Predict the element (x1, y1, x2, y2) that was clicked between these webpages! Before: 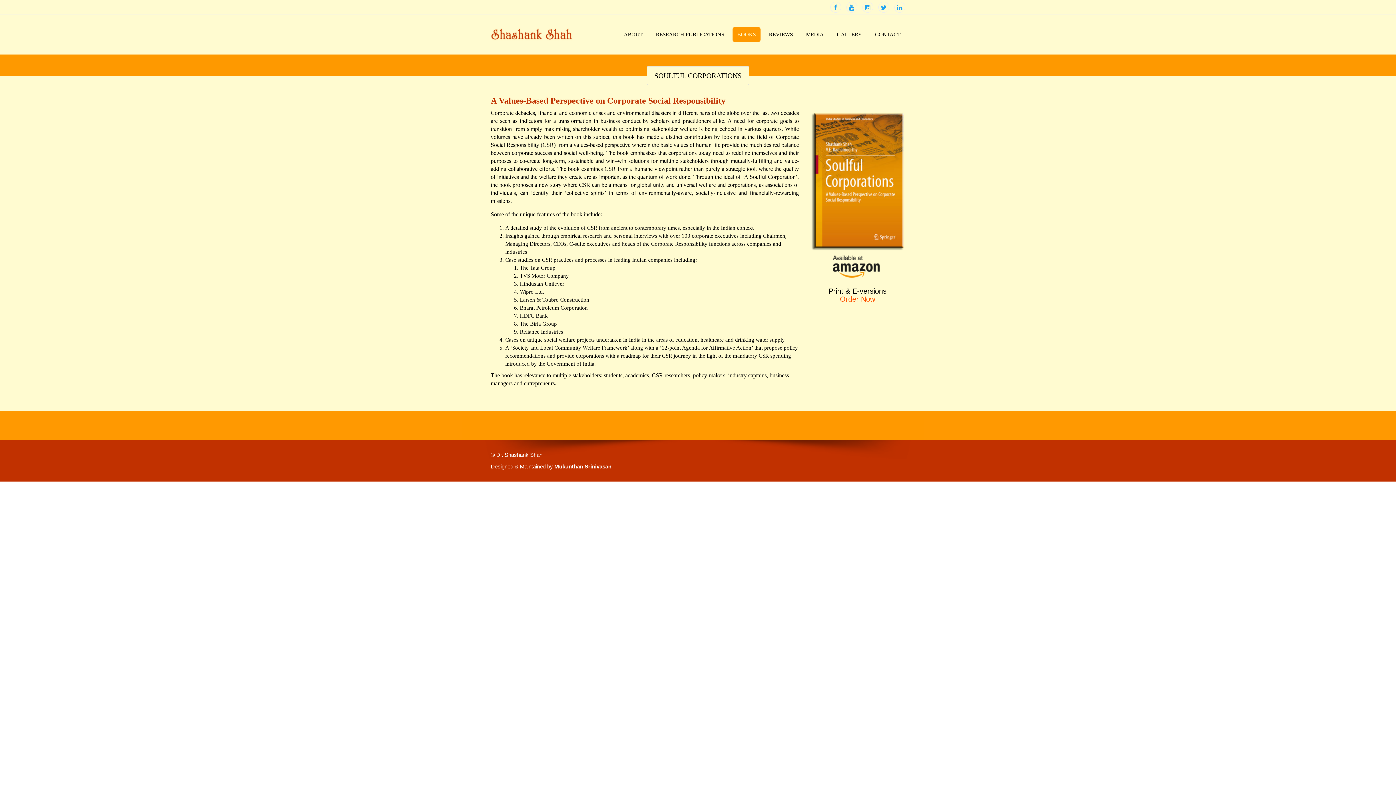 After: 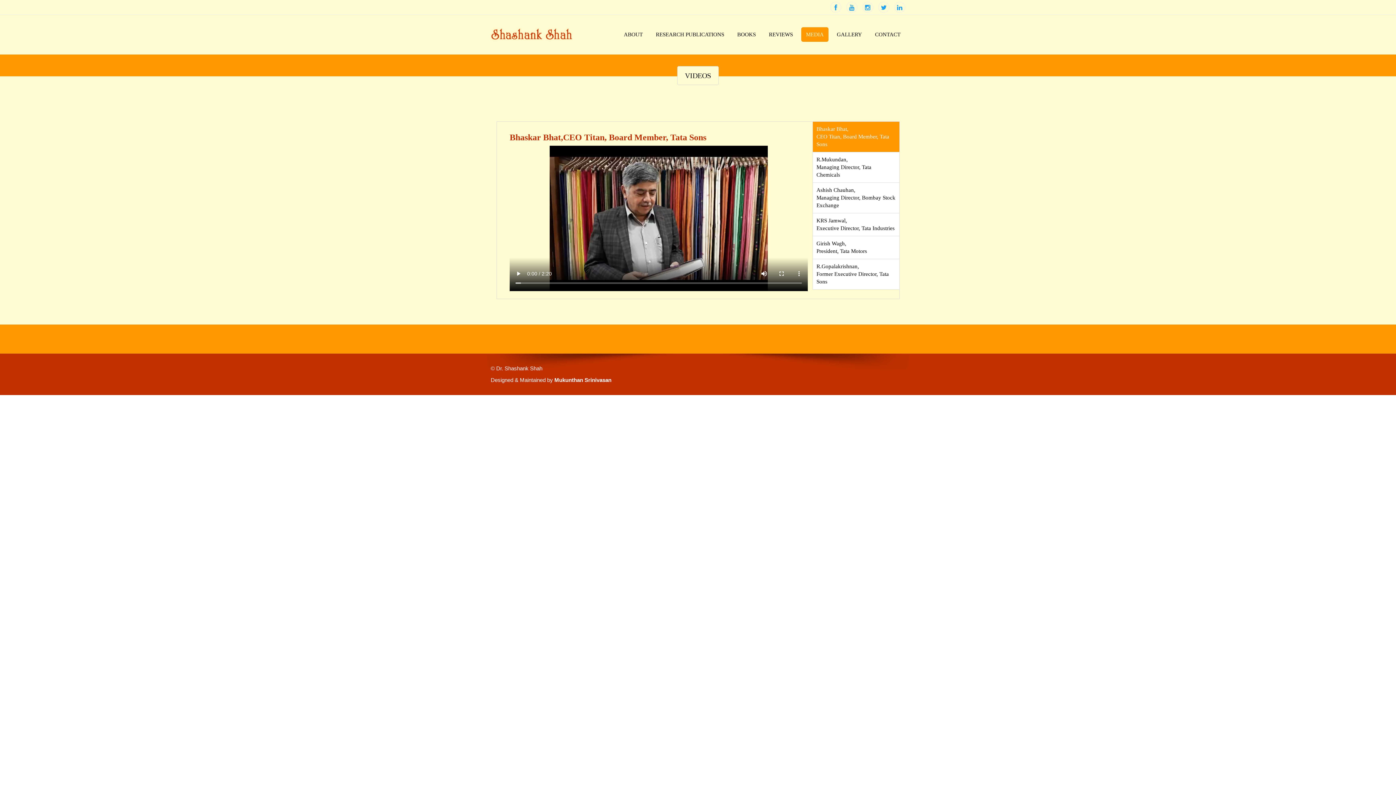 Action: bbox: (801, 14, 828, 54) label: MEDIA